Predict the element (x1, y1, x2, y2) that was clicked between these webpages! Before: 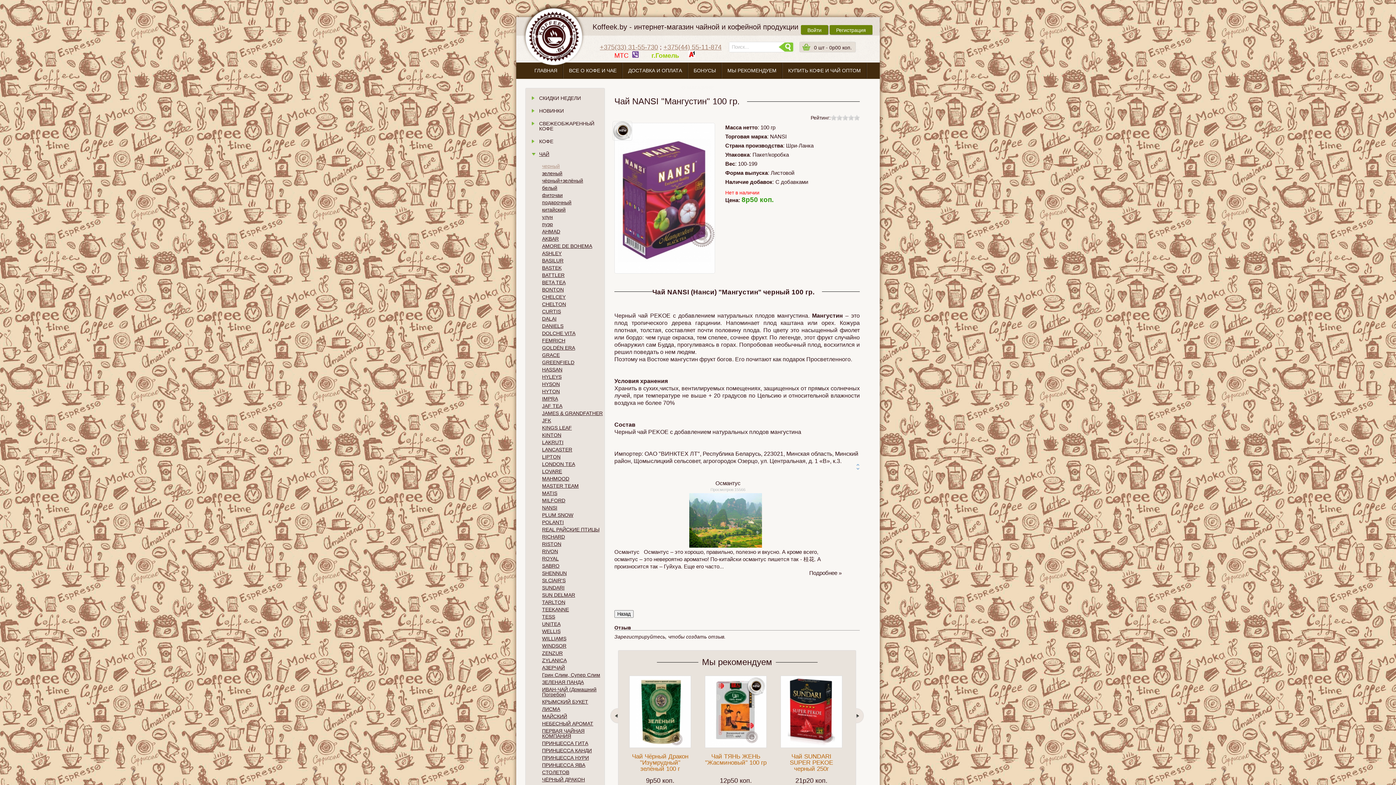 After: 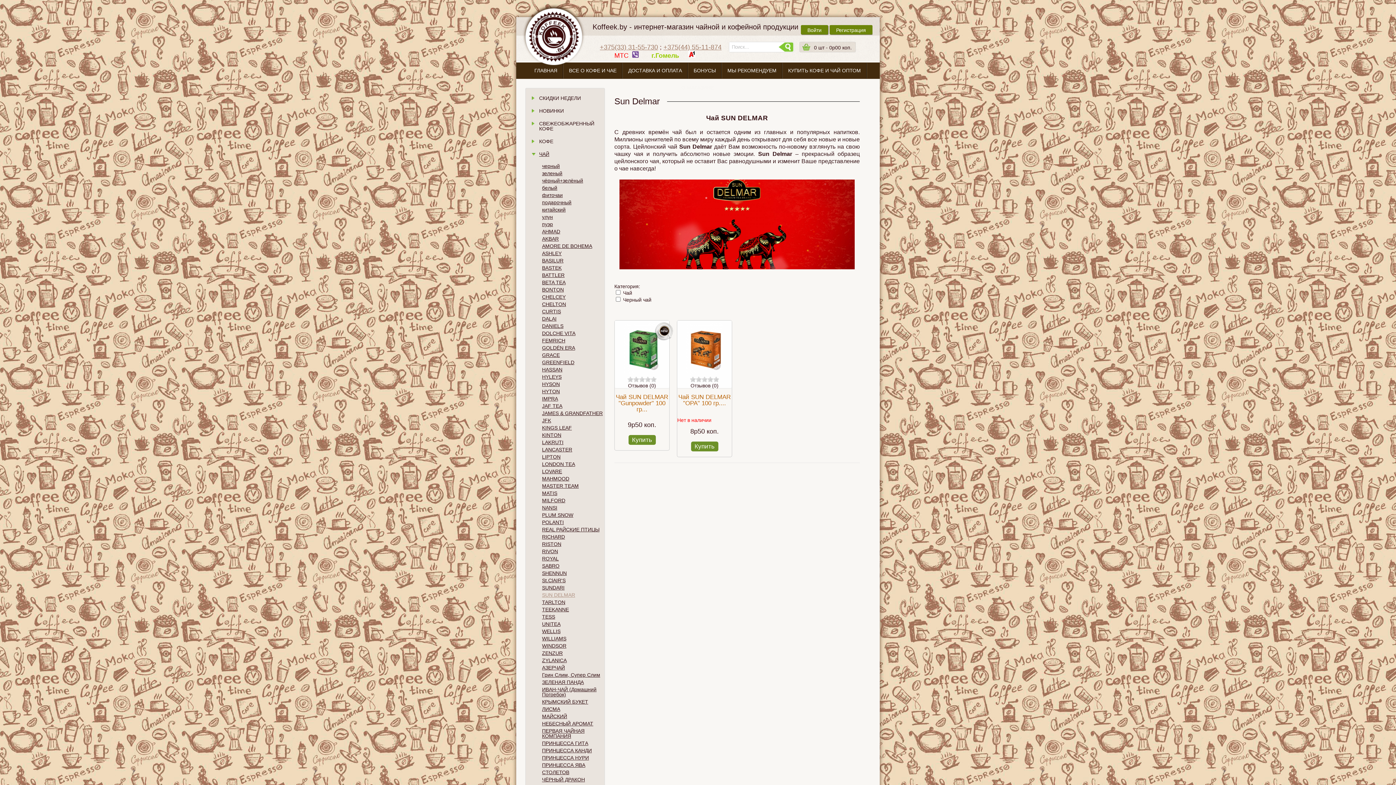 Action: label: SUN DELMAR bbox: (542, 592, 575, 598)